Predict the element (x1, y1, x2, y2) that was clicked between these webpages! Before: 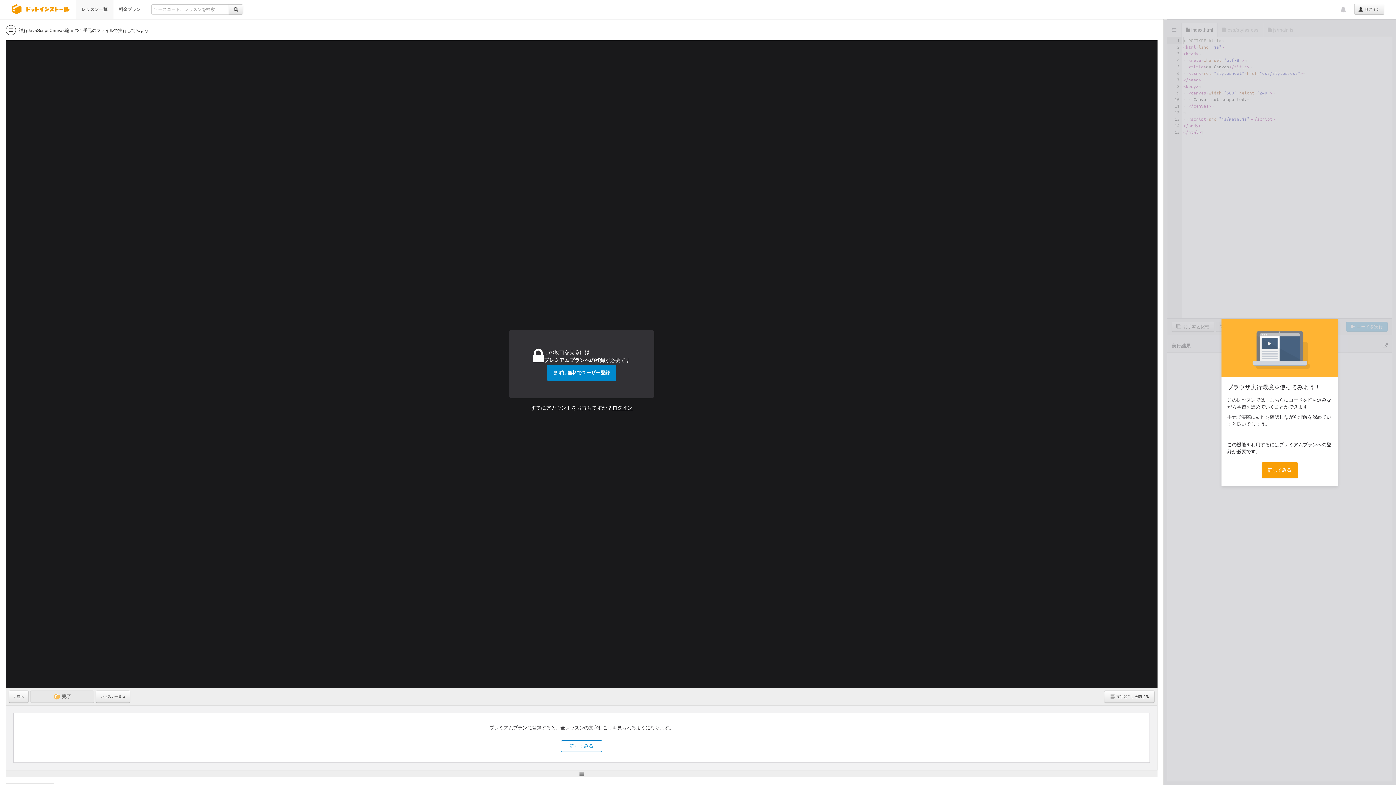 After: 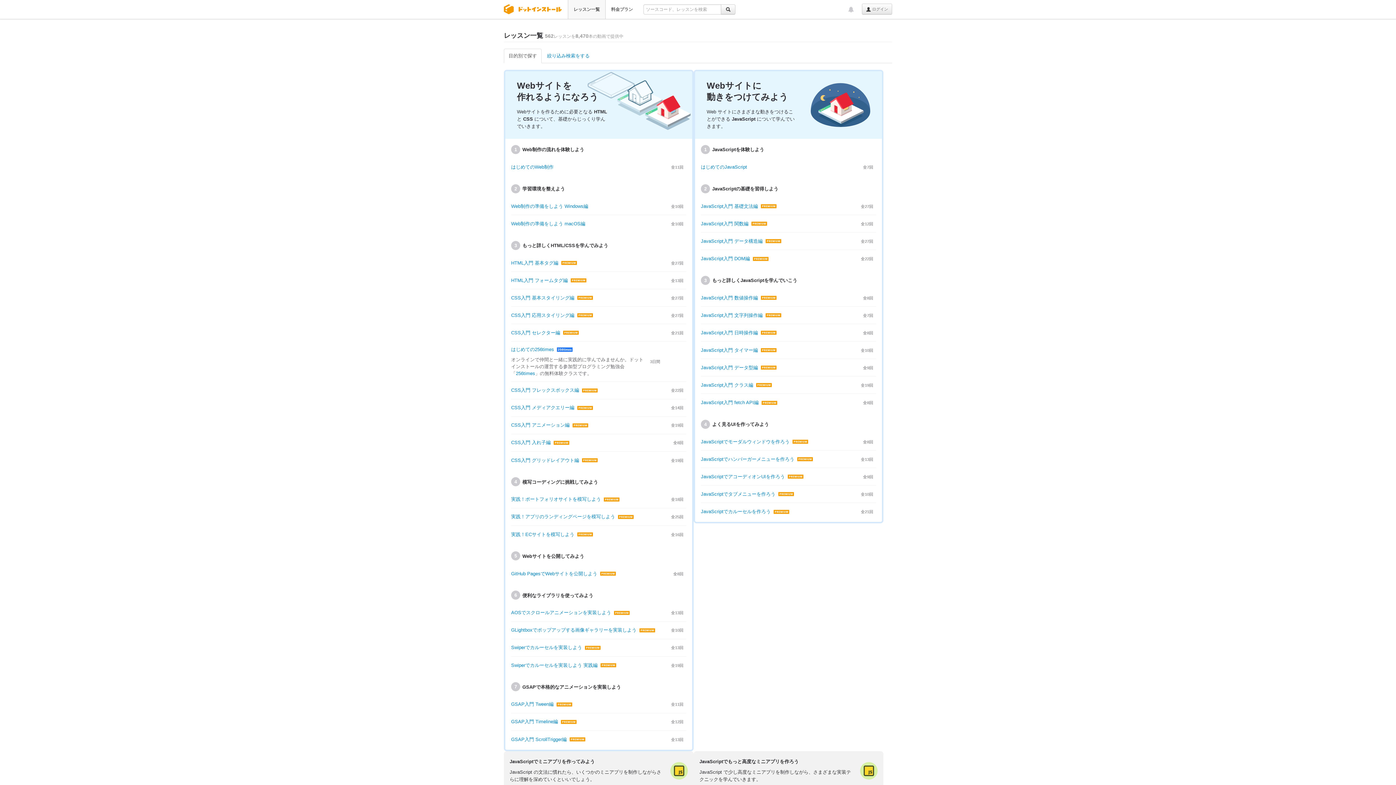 Action: label: レッスン一覧 bbox: (75, 0, 113, 18)